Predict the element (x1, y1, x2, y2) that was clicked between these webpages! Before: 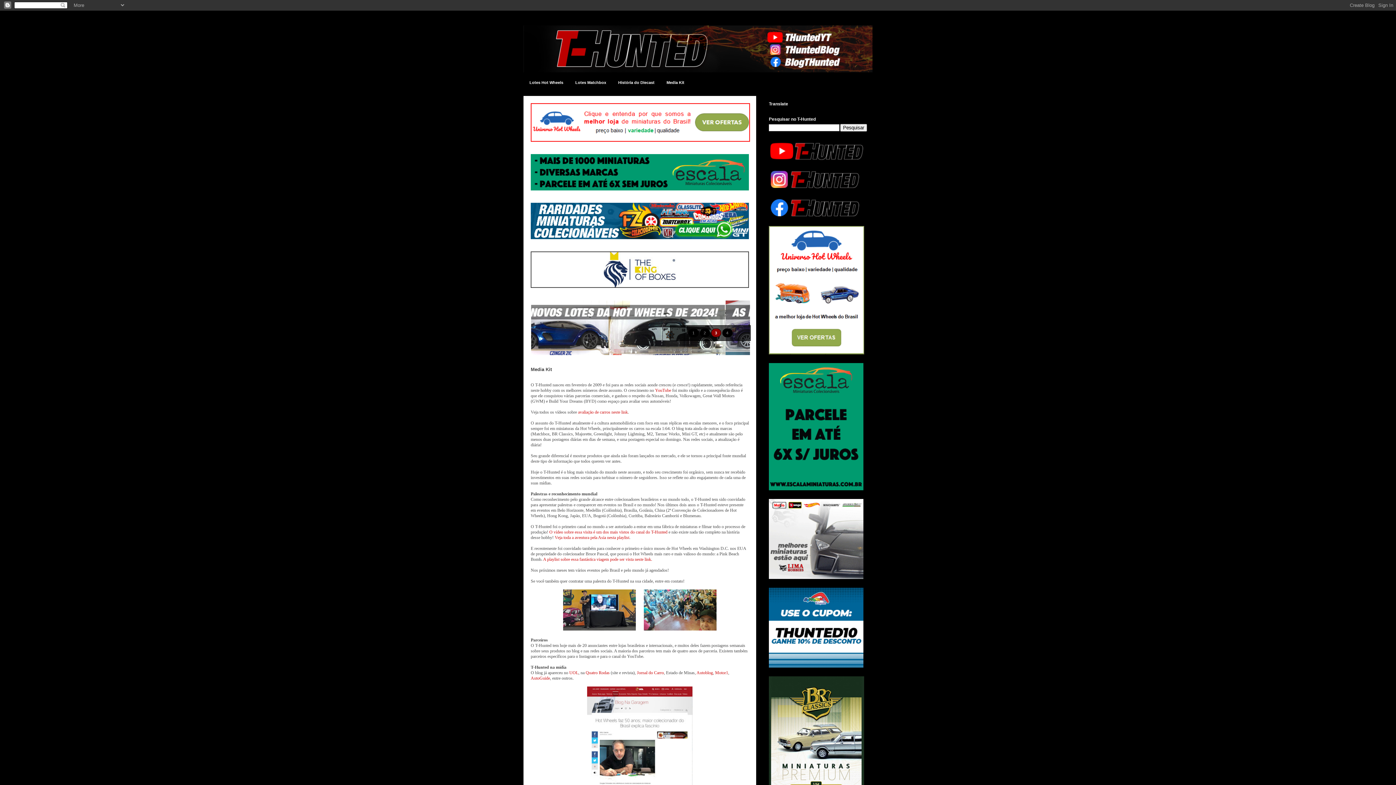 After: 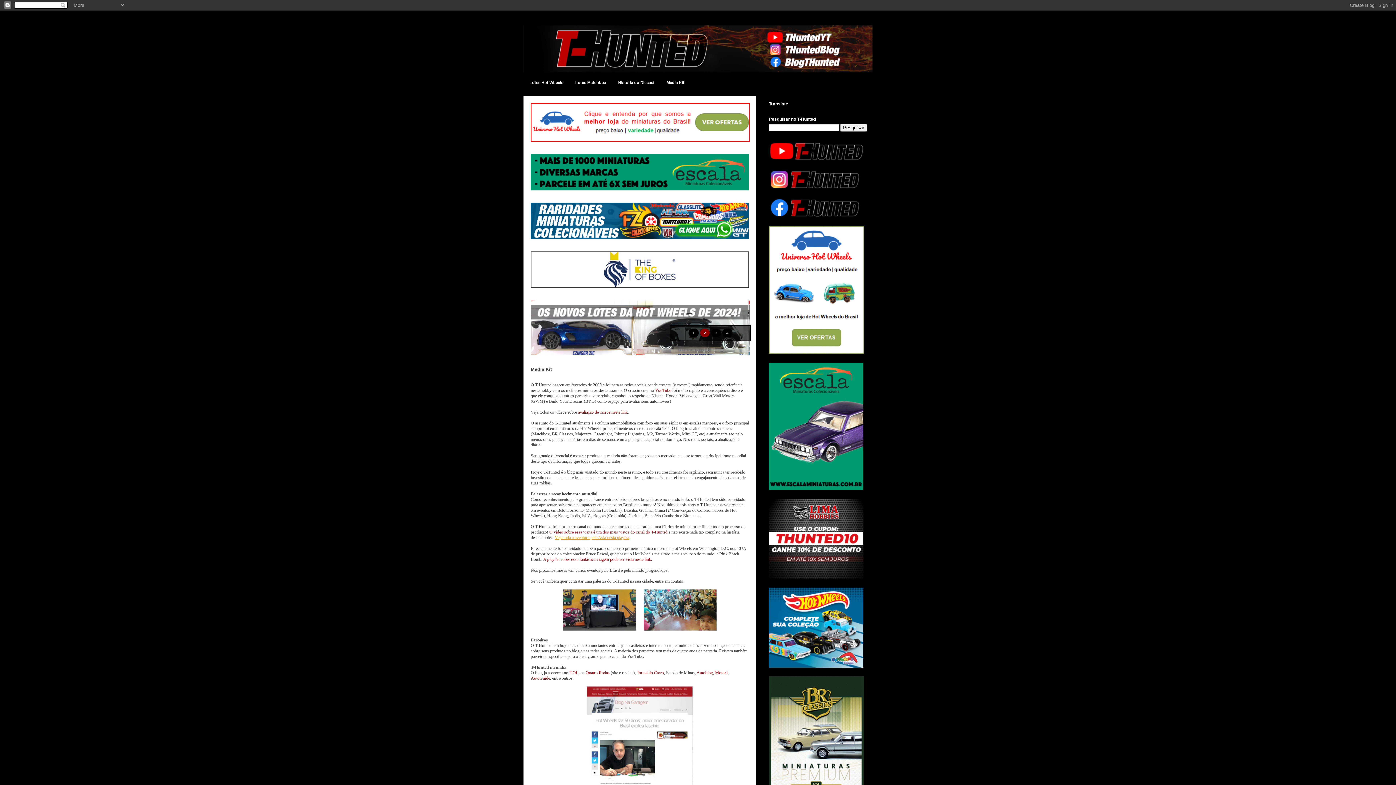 Action: bbox: (554, 535, 629, 540) label: Veja toda a aventura pela Asia nesta playlist